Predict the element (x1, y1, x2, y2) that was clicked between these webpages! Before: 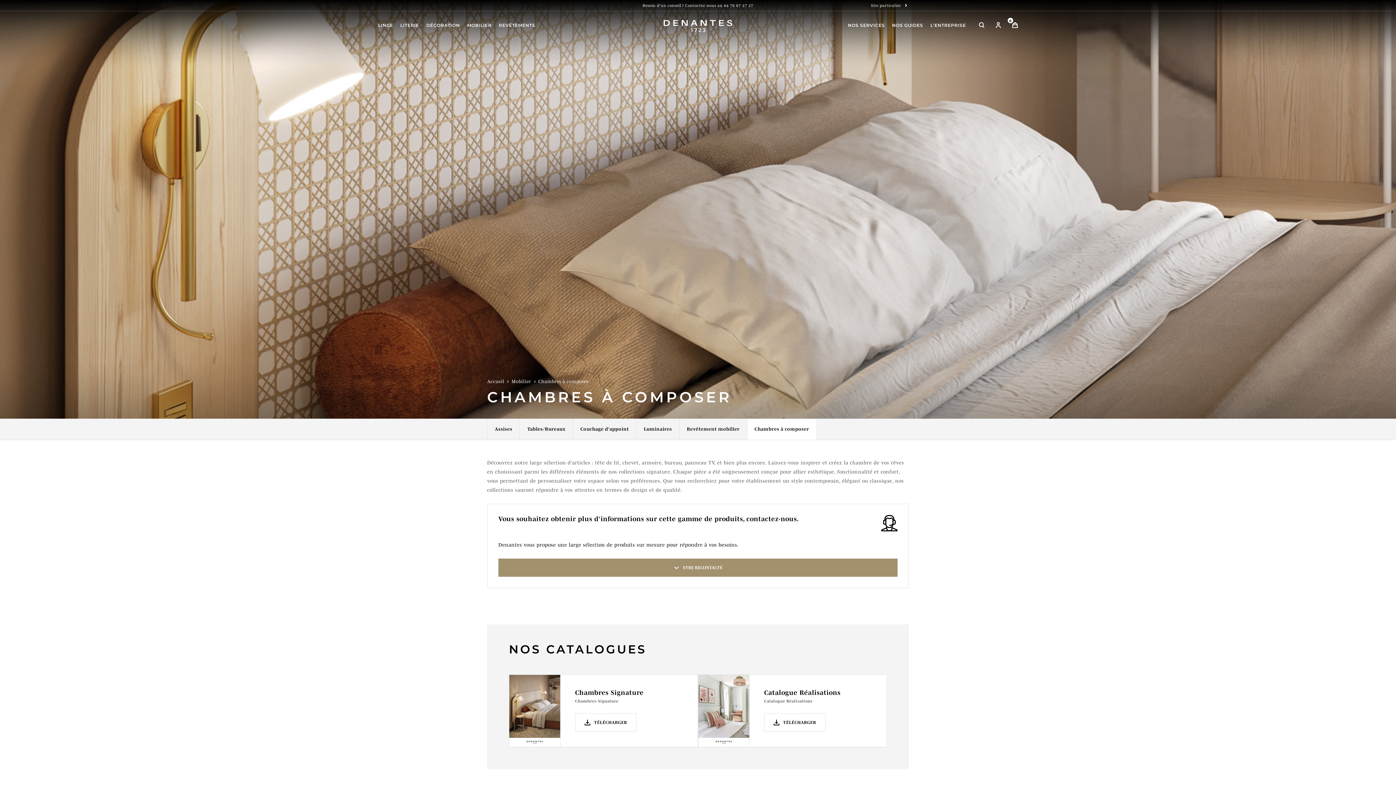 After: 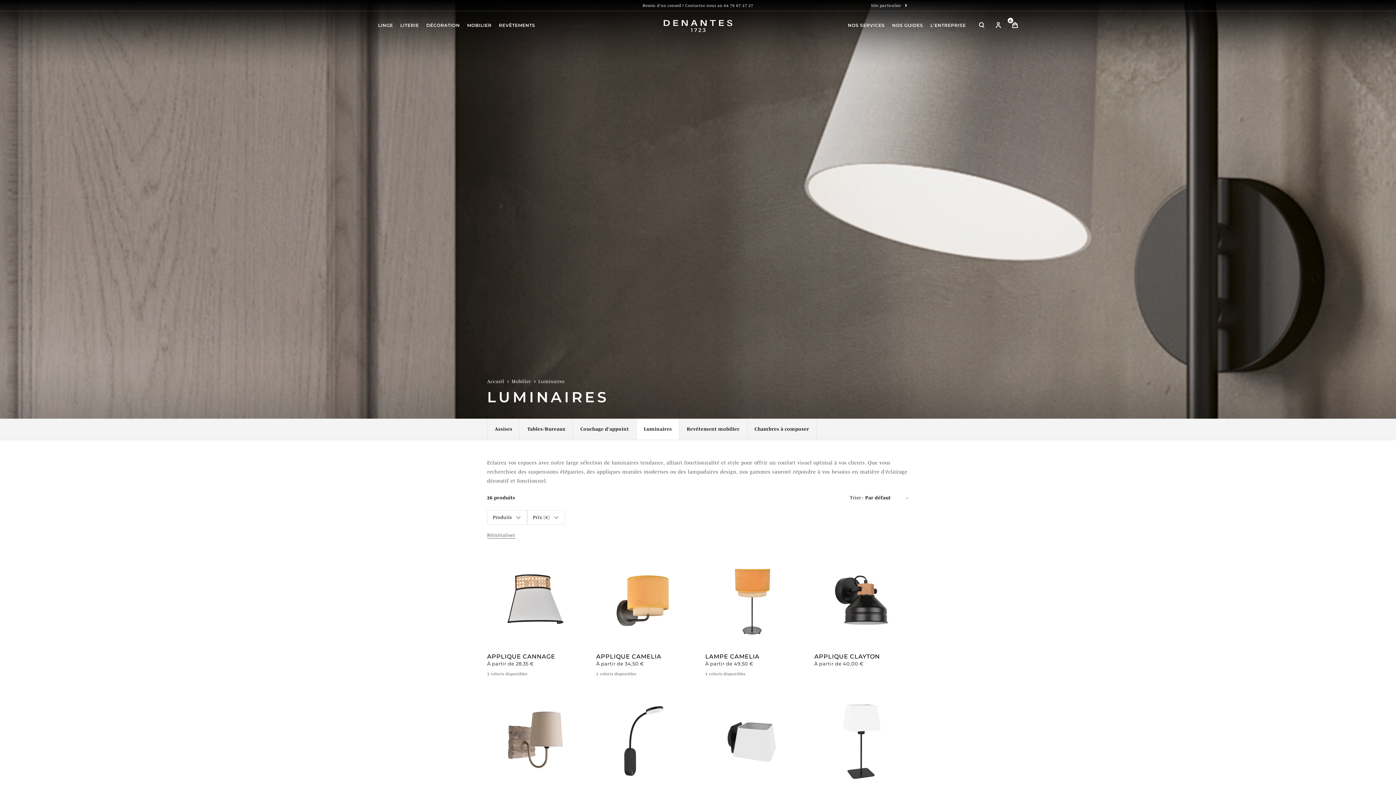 Action: label: Luminaires bbox: (636, 418, 679, 440)